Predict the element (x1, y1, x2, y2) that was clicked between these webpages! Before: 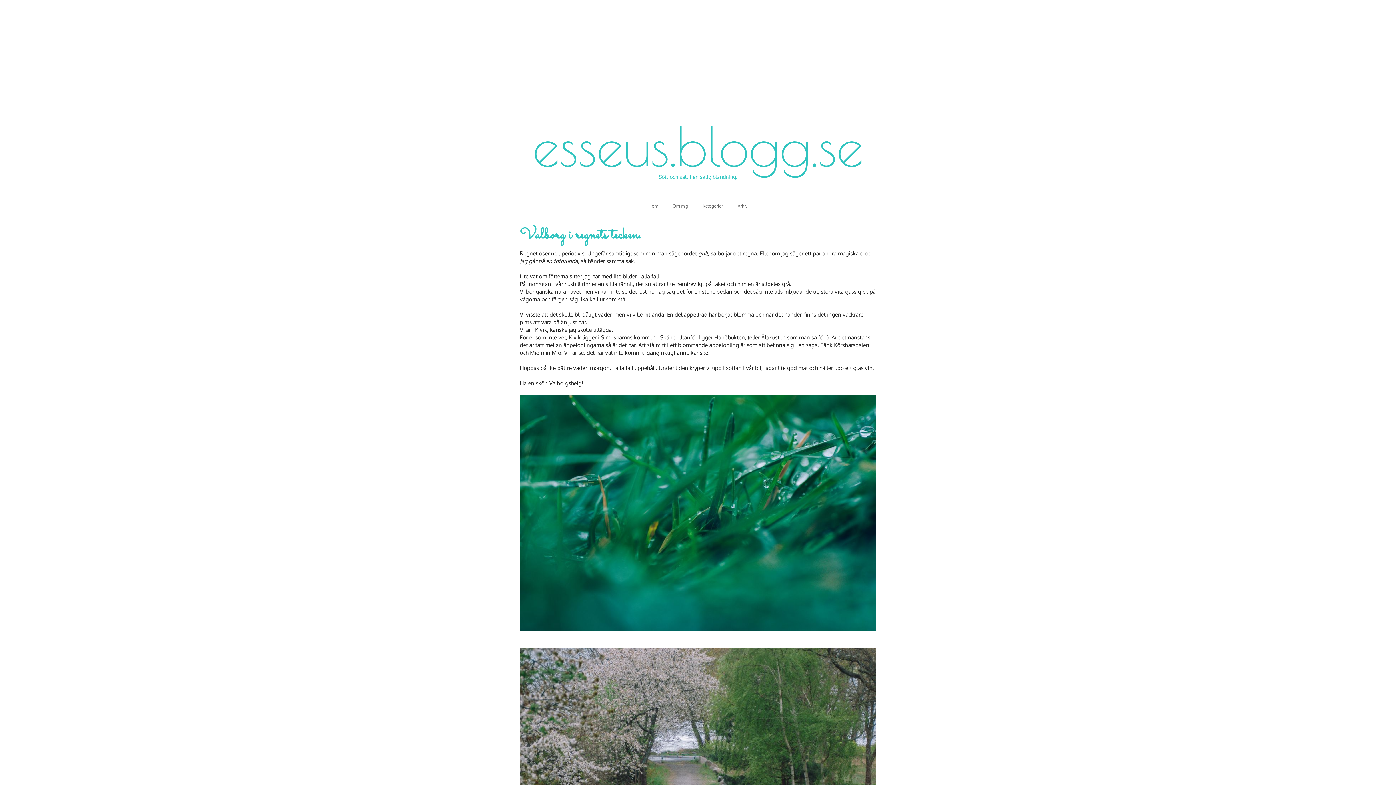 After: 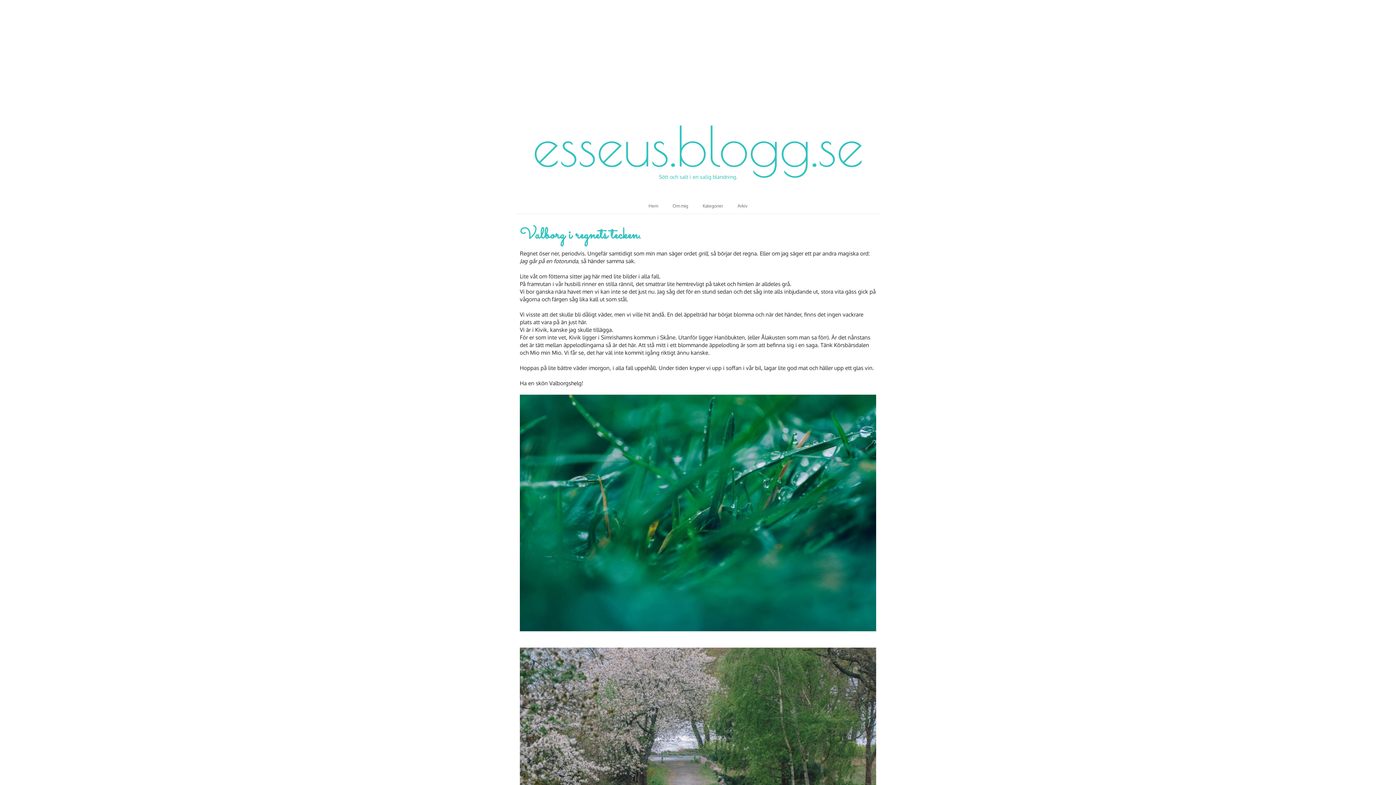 Action: bbox: (520, 224, 641, 246) label: Valborg i regnets tecken.